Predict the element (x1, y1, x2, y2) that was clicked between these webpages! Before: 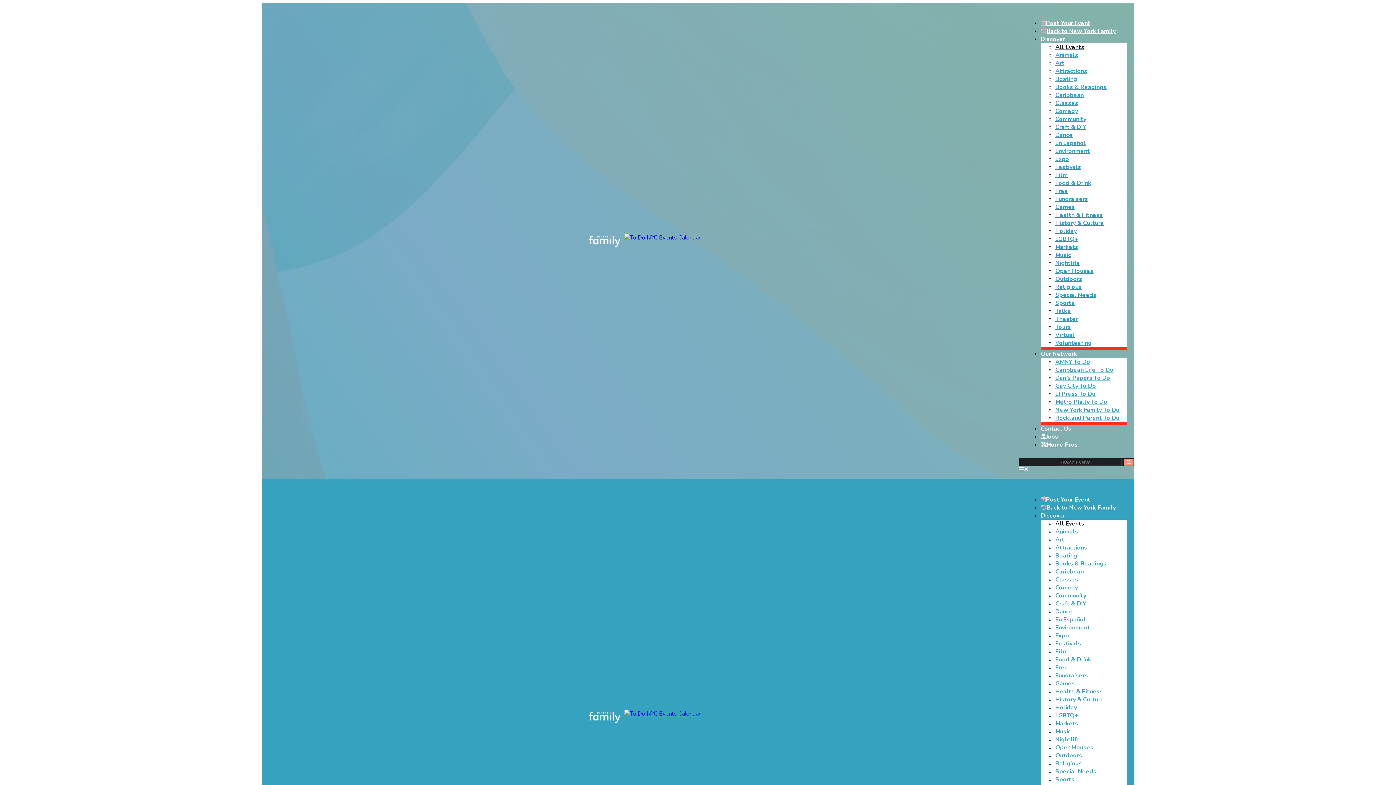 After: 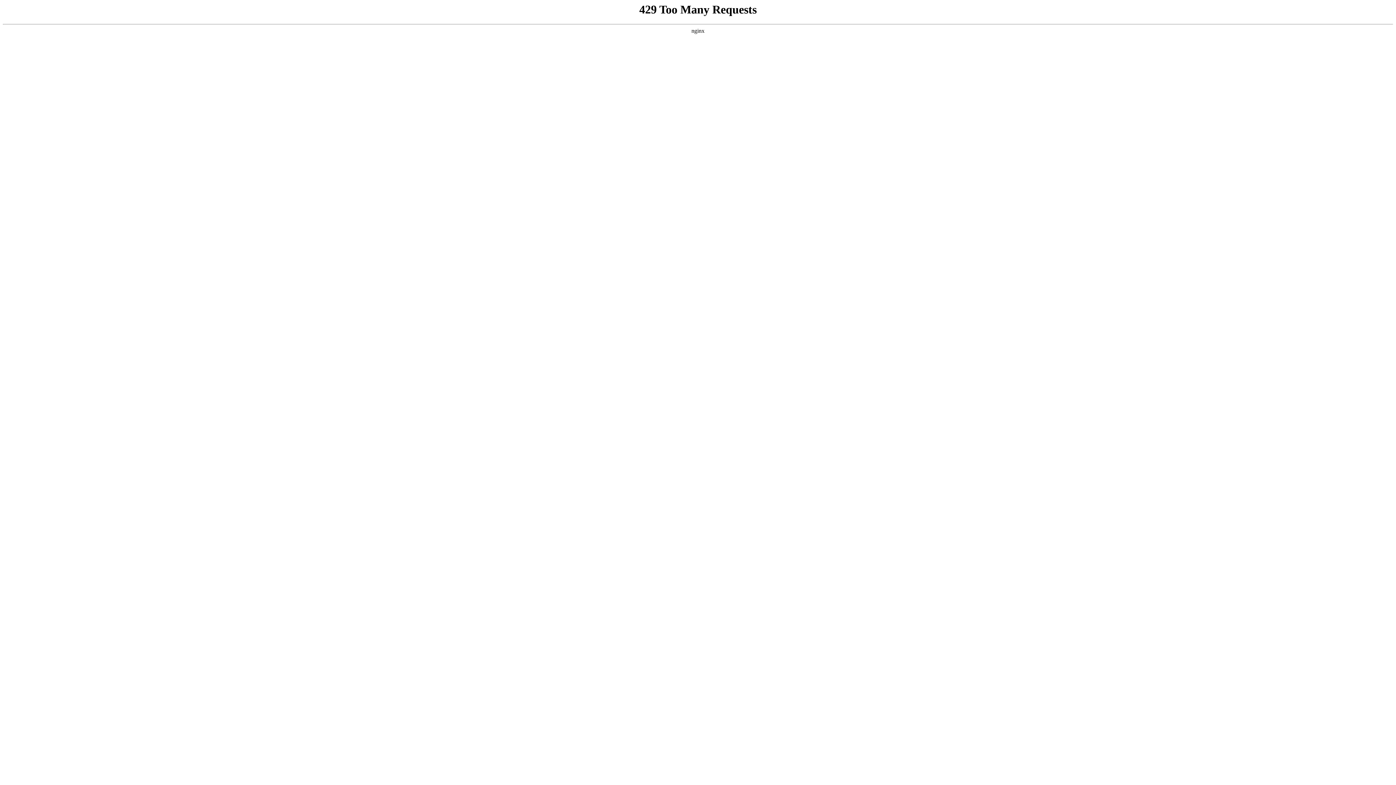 Action: label: LI Press To Do bbox: (1055, 390, 1096, 398)